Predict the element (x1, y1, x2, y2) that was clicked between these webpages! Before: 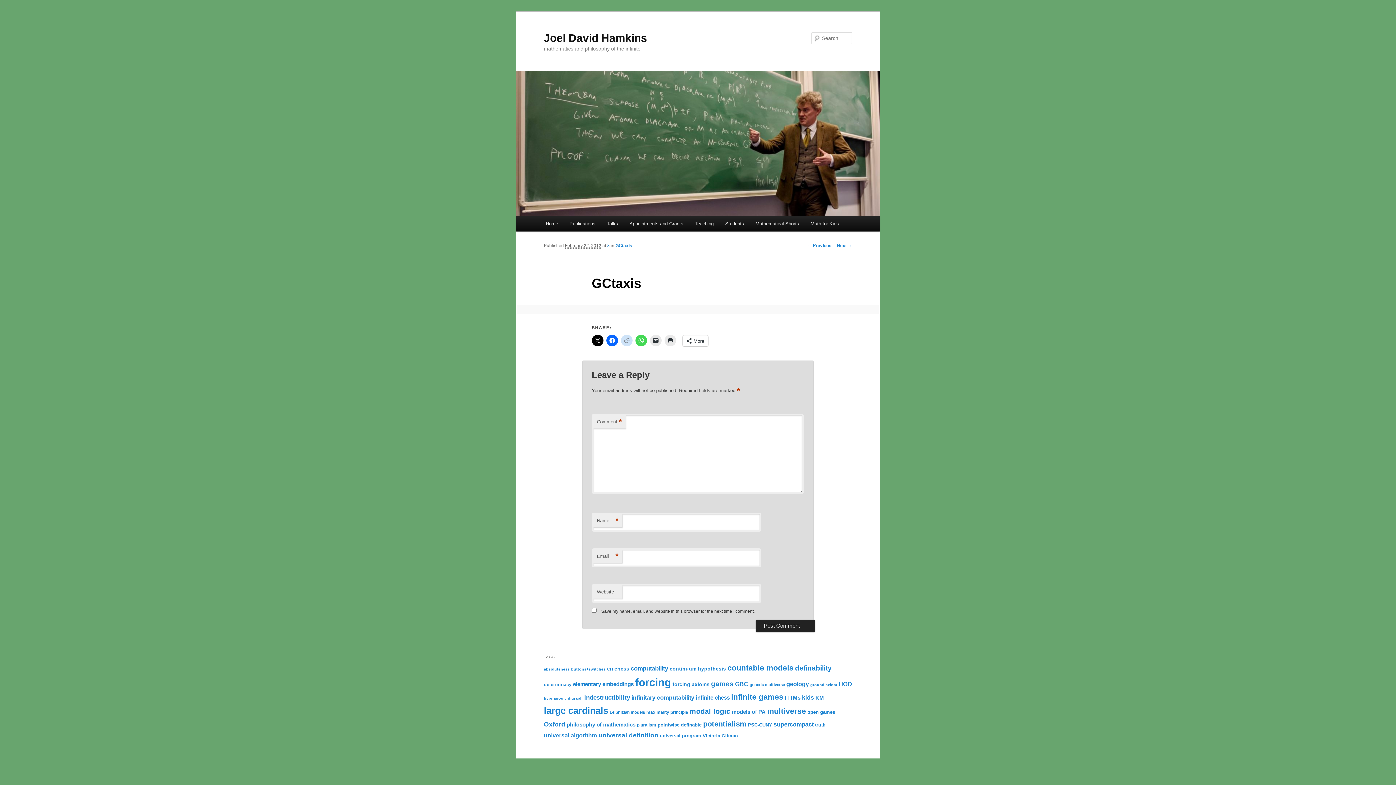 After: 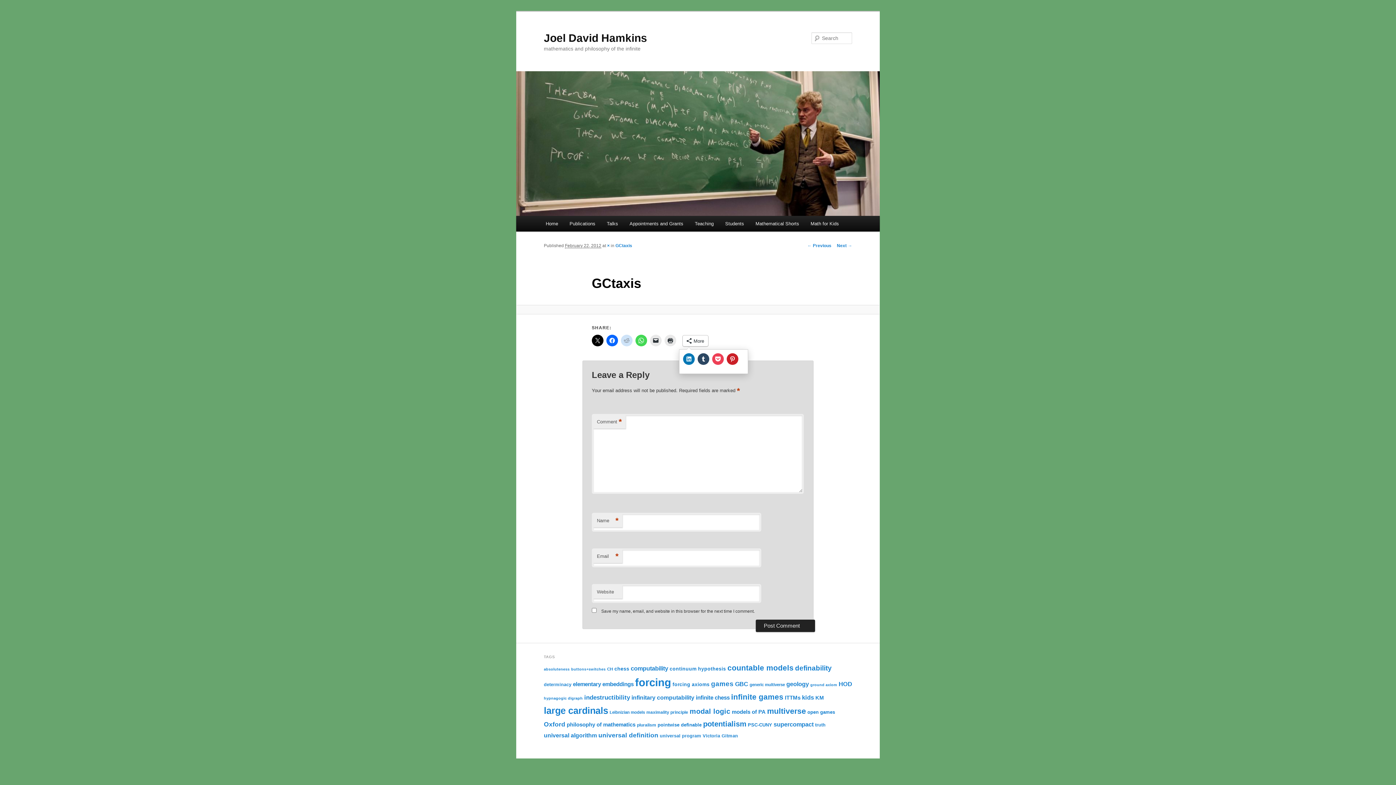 Action: label: More bbox: (682, 335, 708, 346)